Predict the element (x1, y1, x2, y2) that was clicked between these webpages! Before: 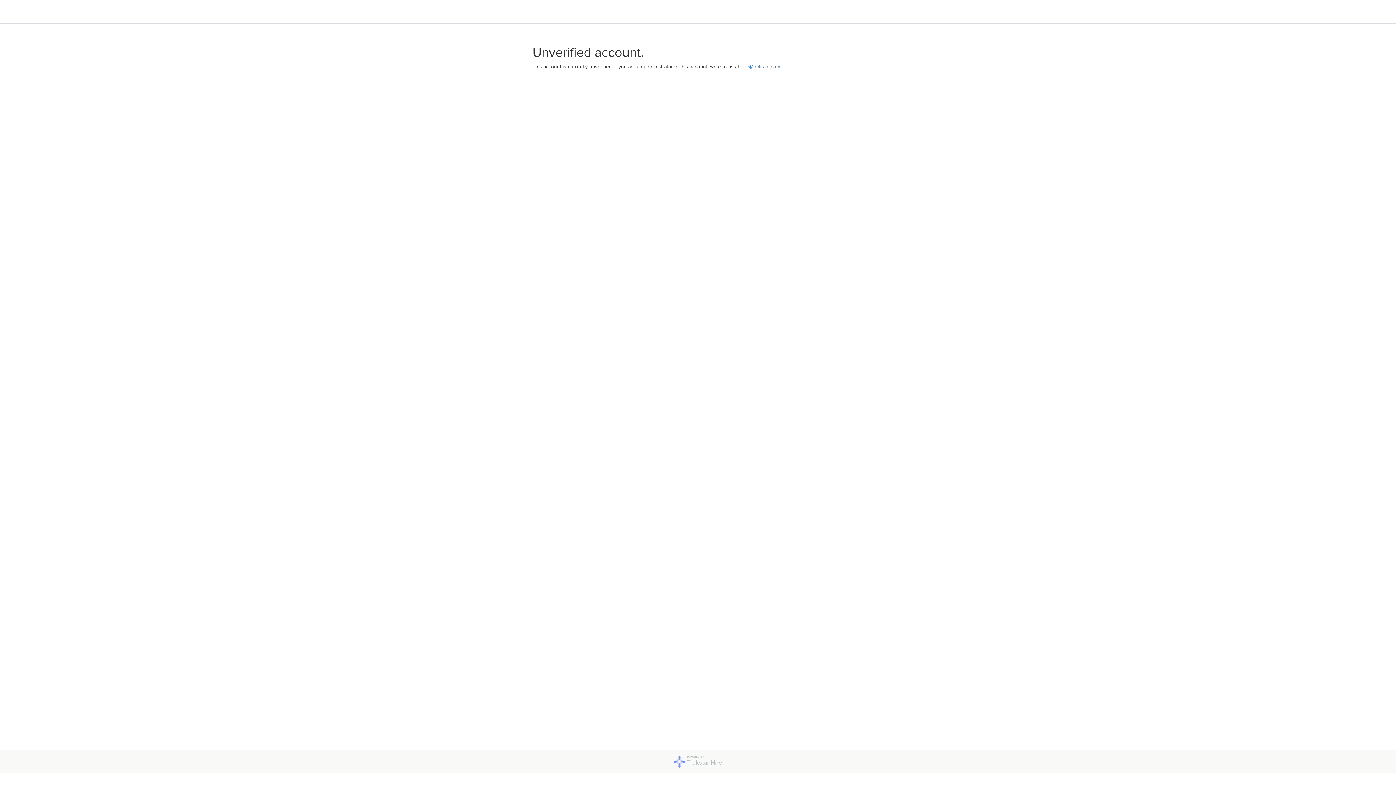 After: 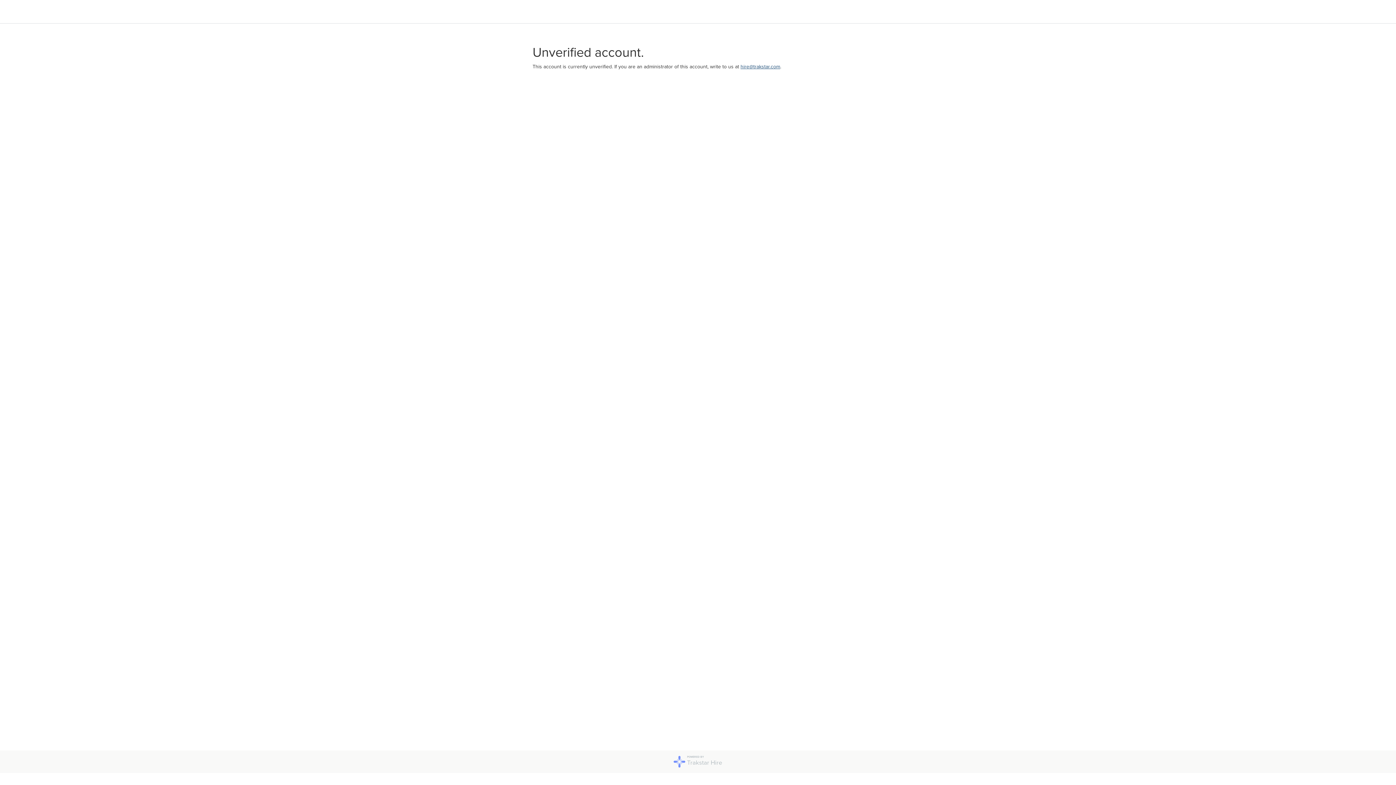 Action: label: hire@trakstar.com bbox: (740, 63, 780, 69)